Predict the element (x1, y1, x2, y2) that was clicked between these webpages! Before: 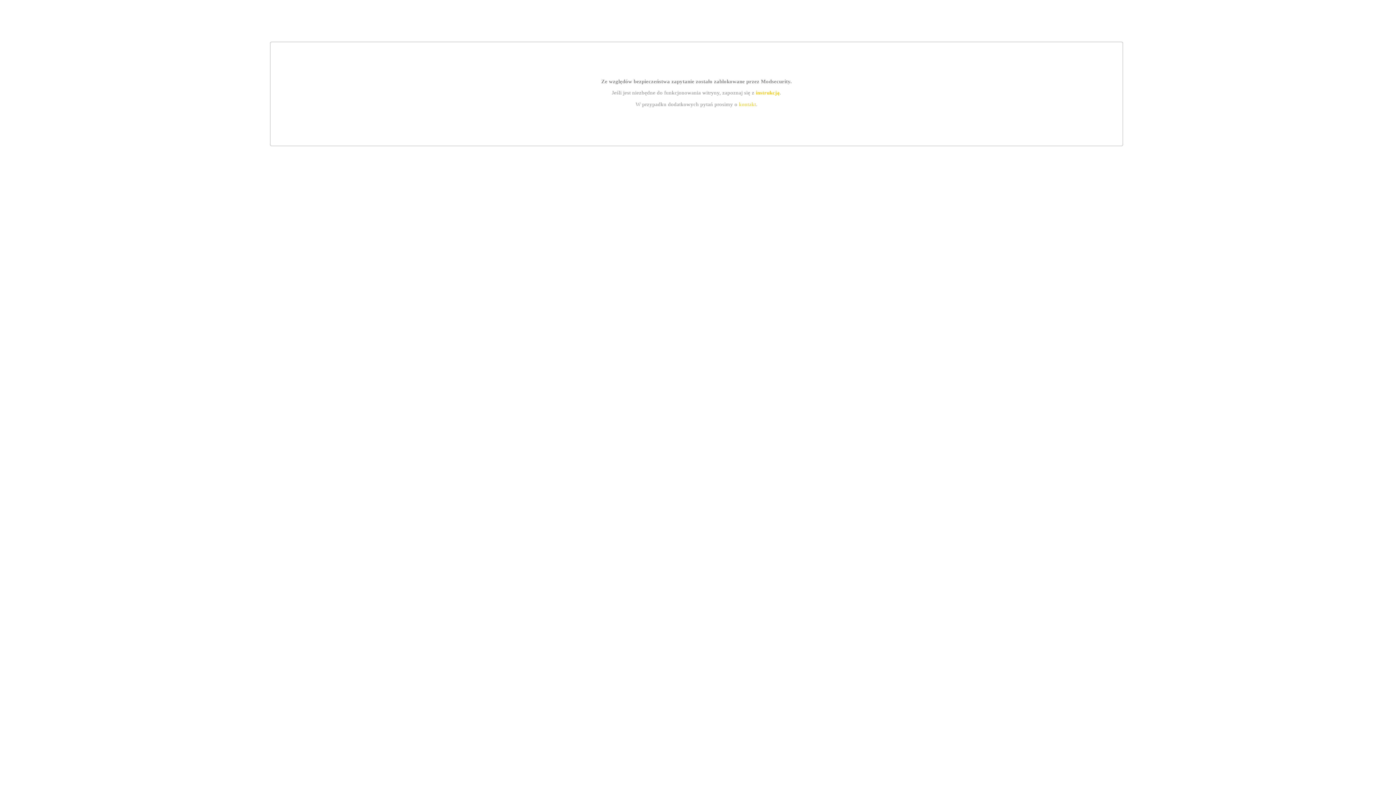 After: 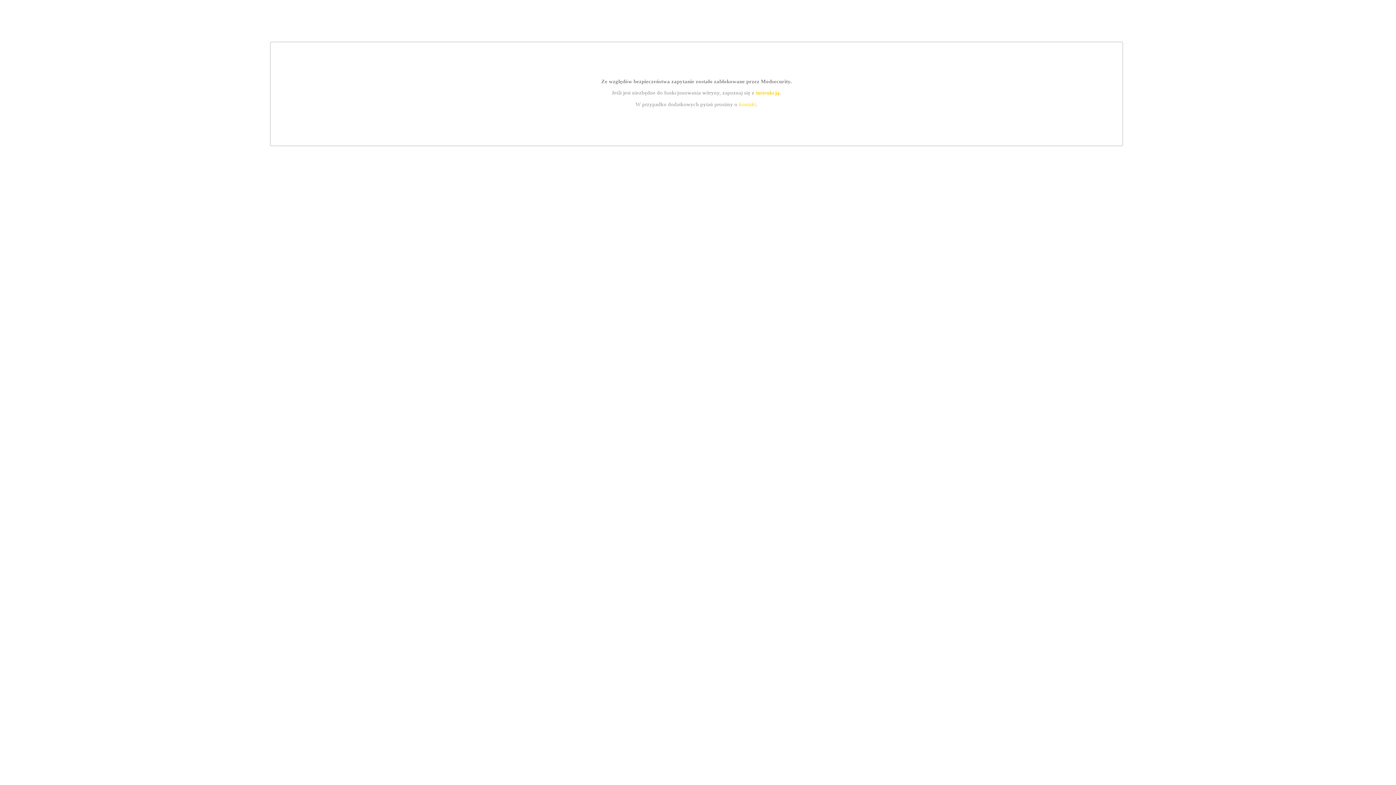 Action: bbox: (739, 101, 756, 107) label: kontakt